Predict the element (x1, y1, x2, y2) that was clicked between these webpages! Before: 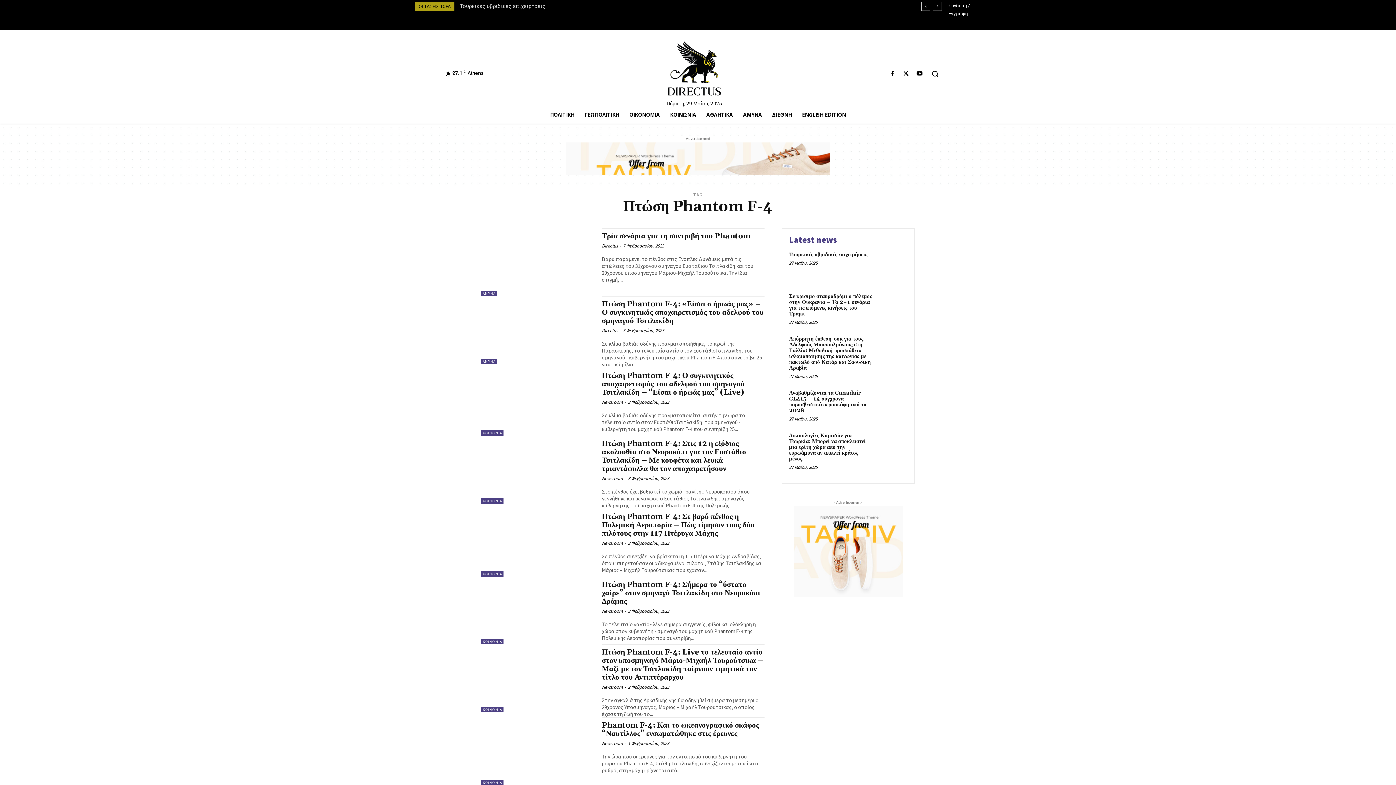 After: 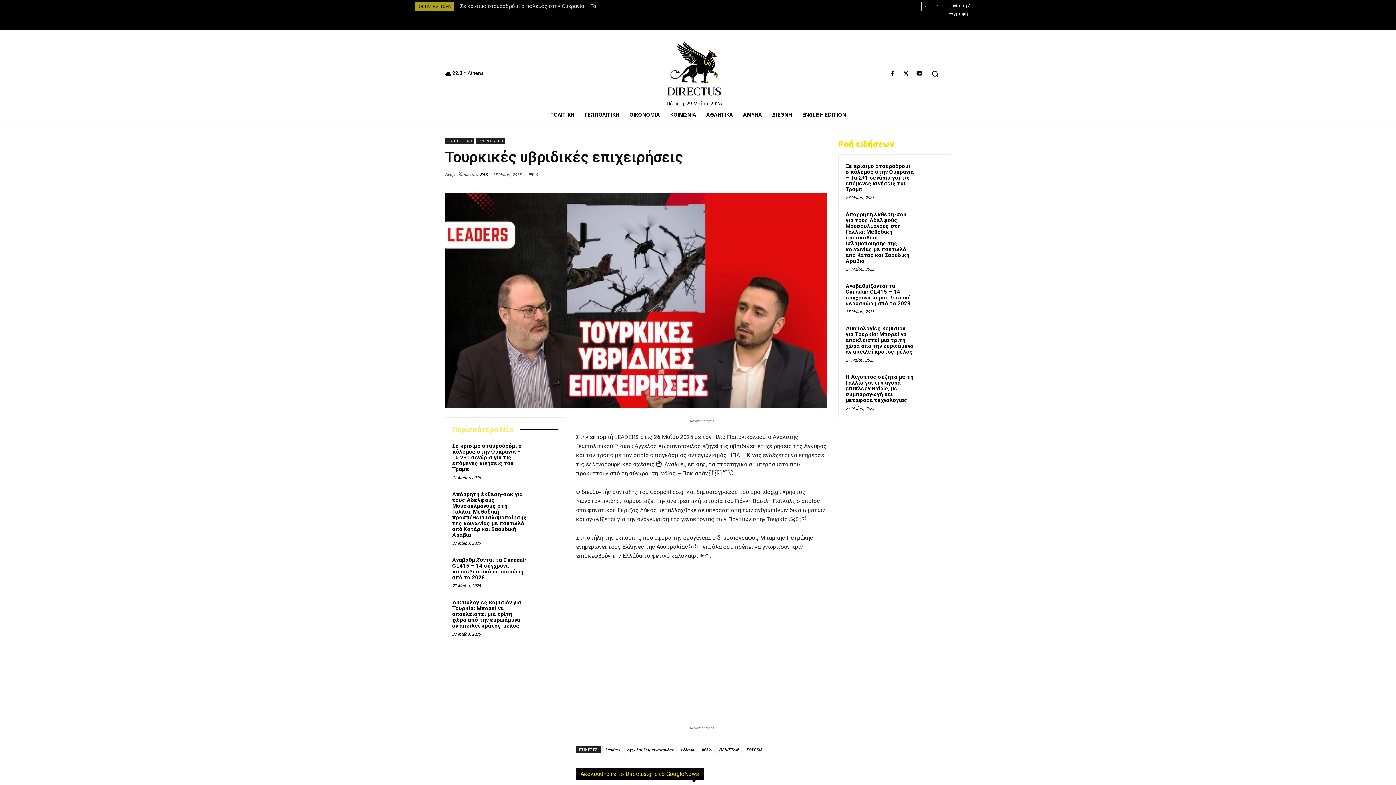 Action: bbox: (876, 250, 907, 281)